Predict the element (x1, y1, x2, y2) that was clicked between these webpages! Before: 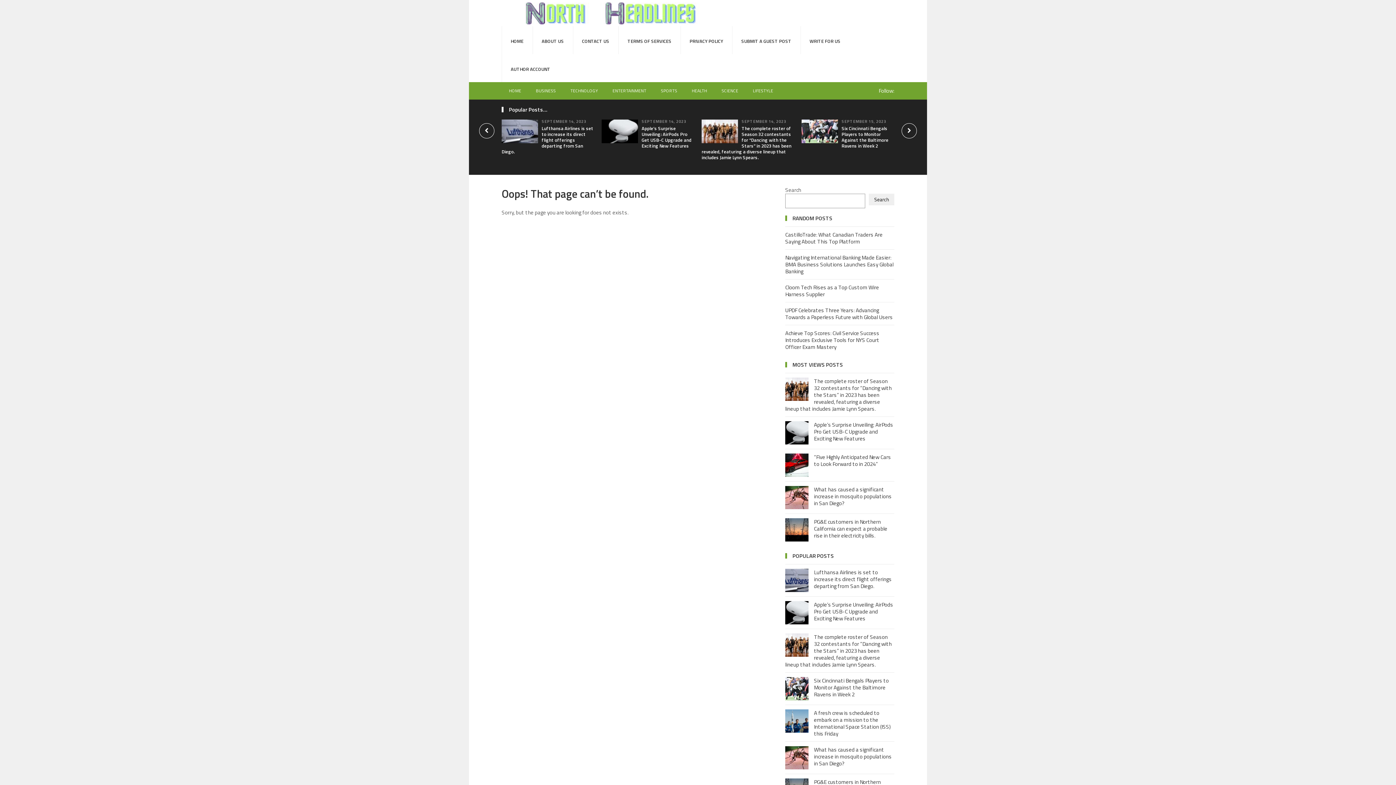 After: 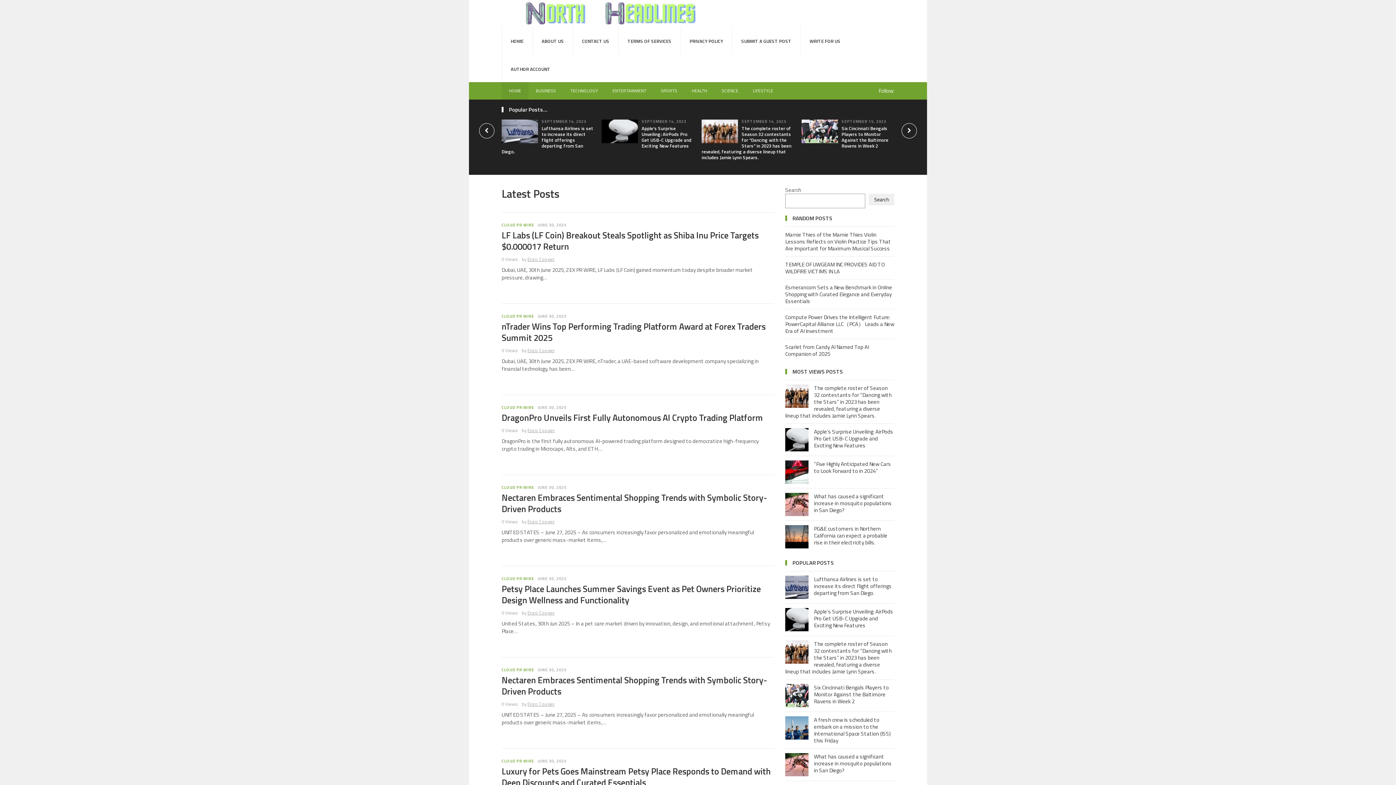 Action: bbox: (501, 82, 528, 99) label: HOME